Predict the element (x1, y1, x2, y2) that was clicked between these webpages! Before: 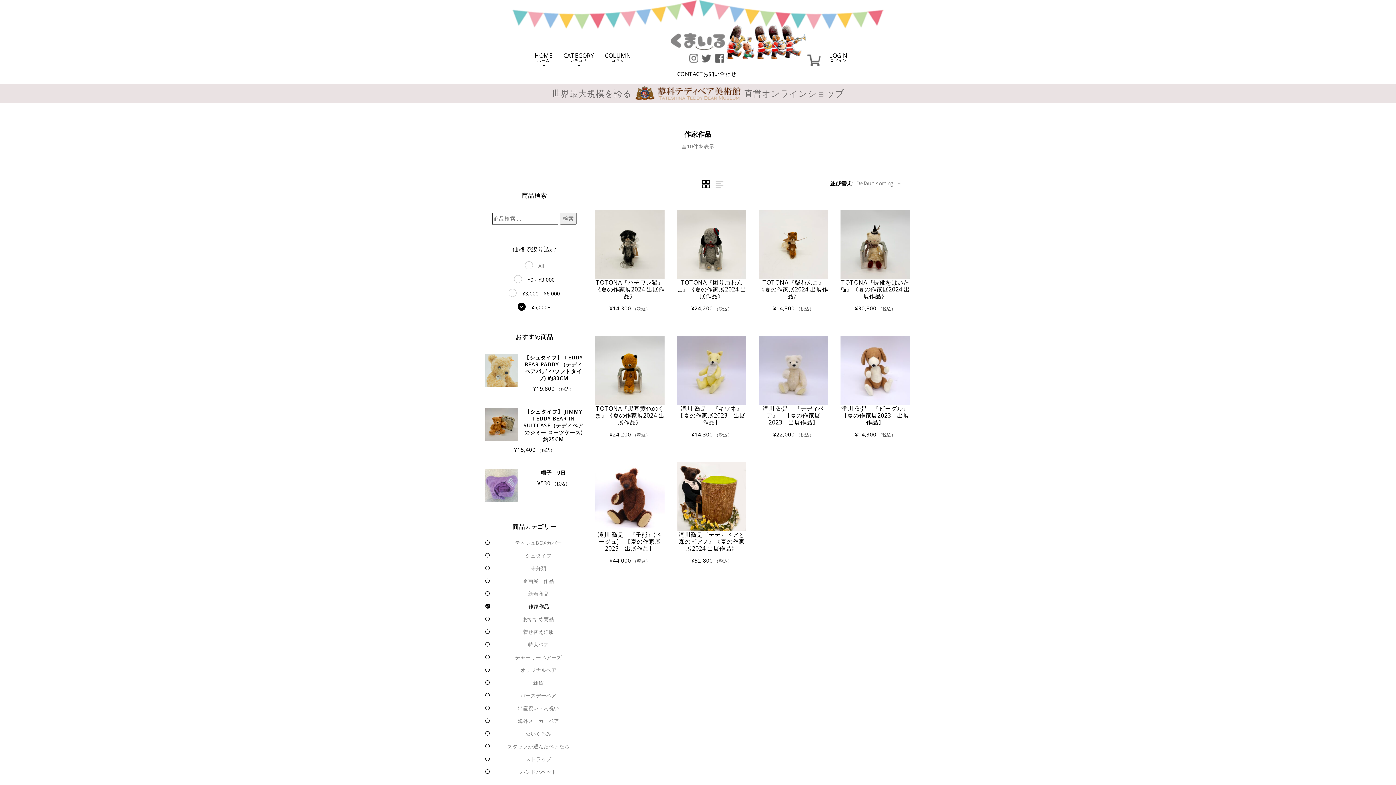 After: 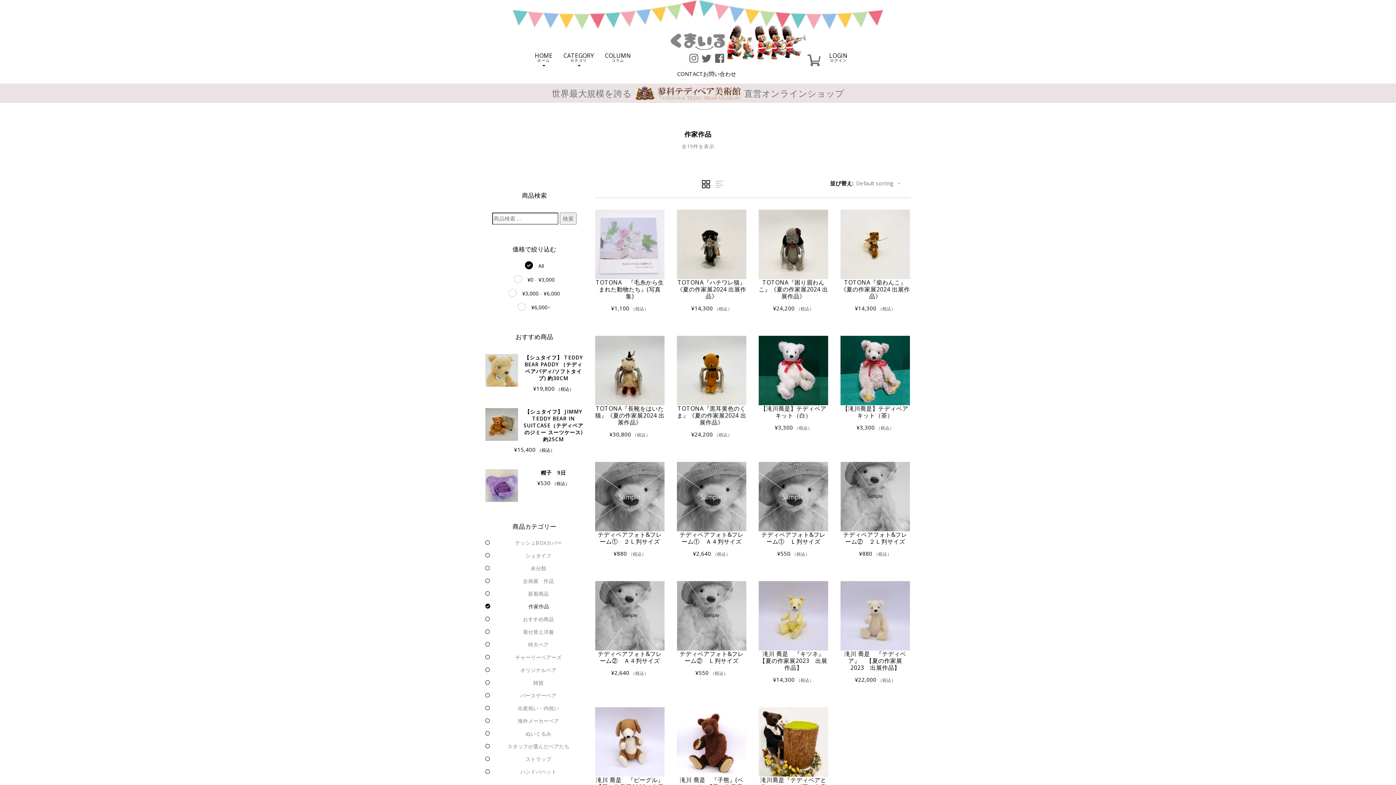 Action: label: 作家作品 bbox: (528, 603, 549, 610)